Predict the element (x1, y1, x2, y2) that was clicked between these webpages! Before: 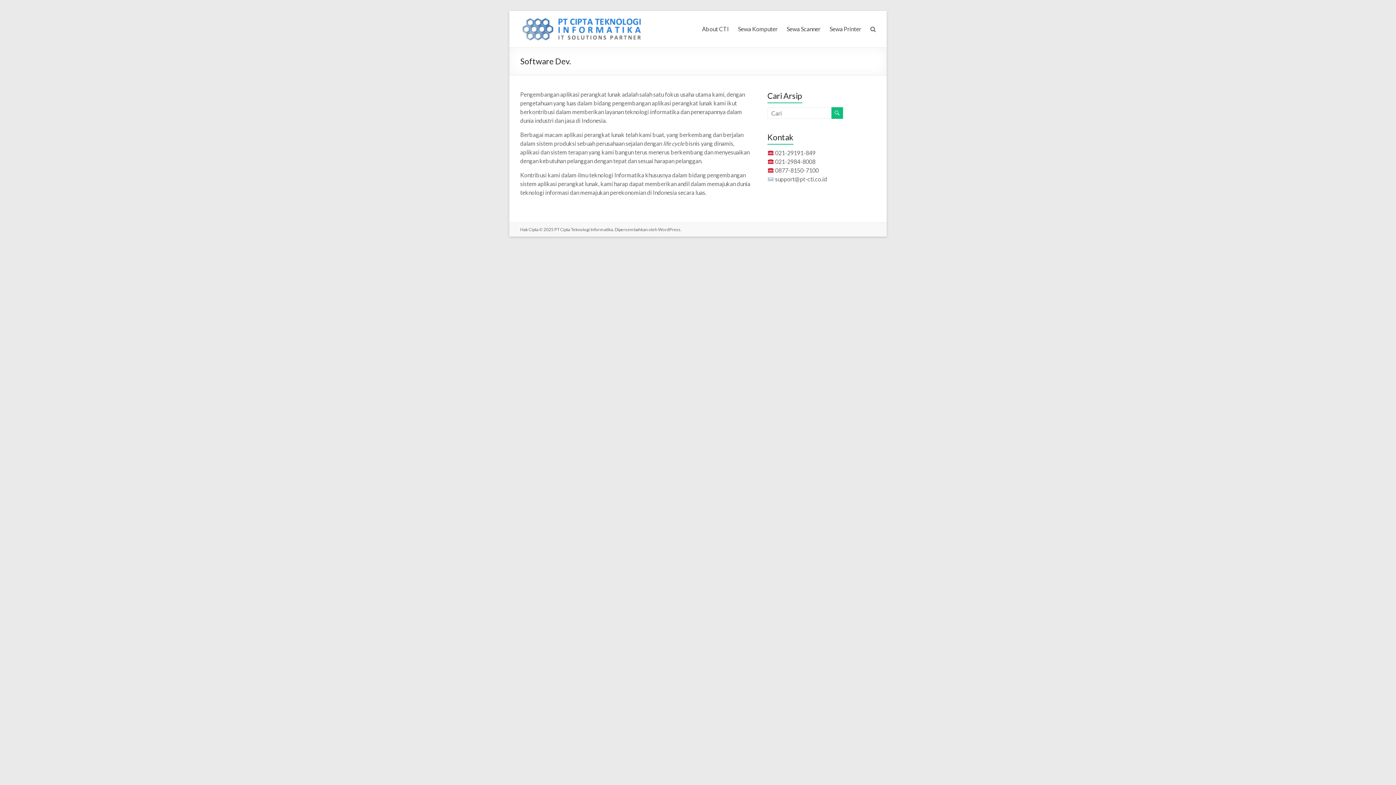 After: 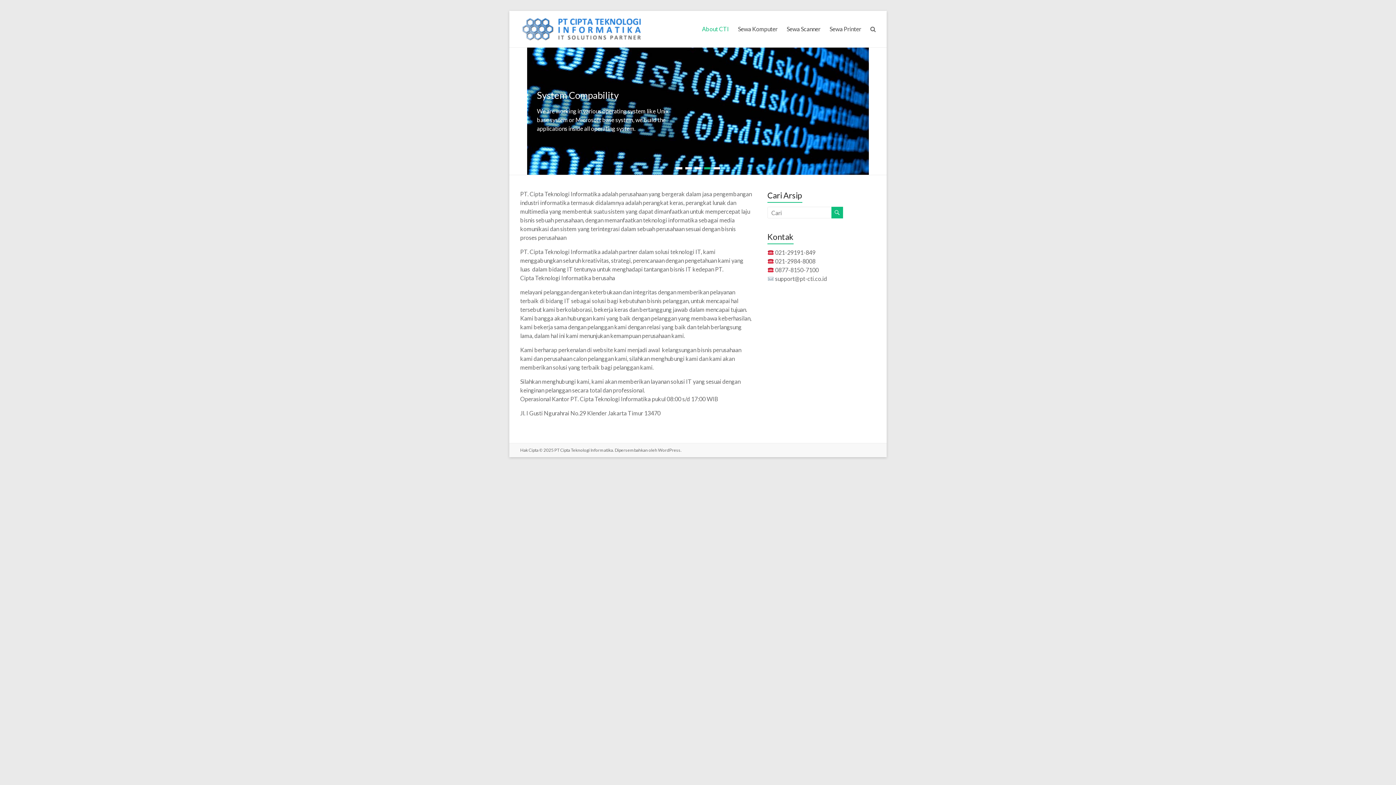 Action: bbox: (520, 16, 647, 23)